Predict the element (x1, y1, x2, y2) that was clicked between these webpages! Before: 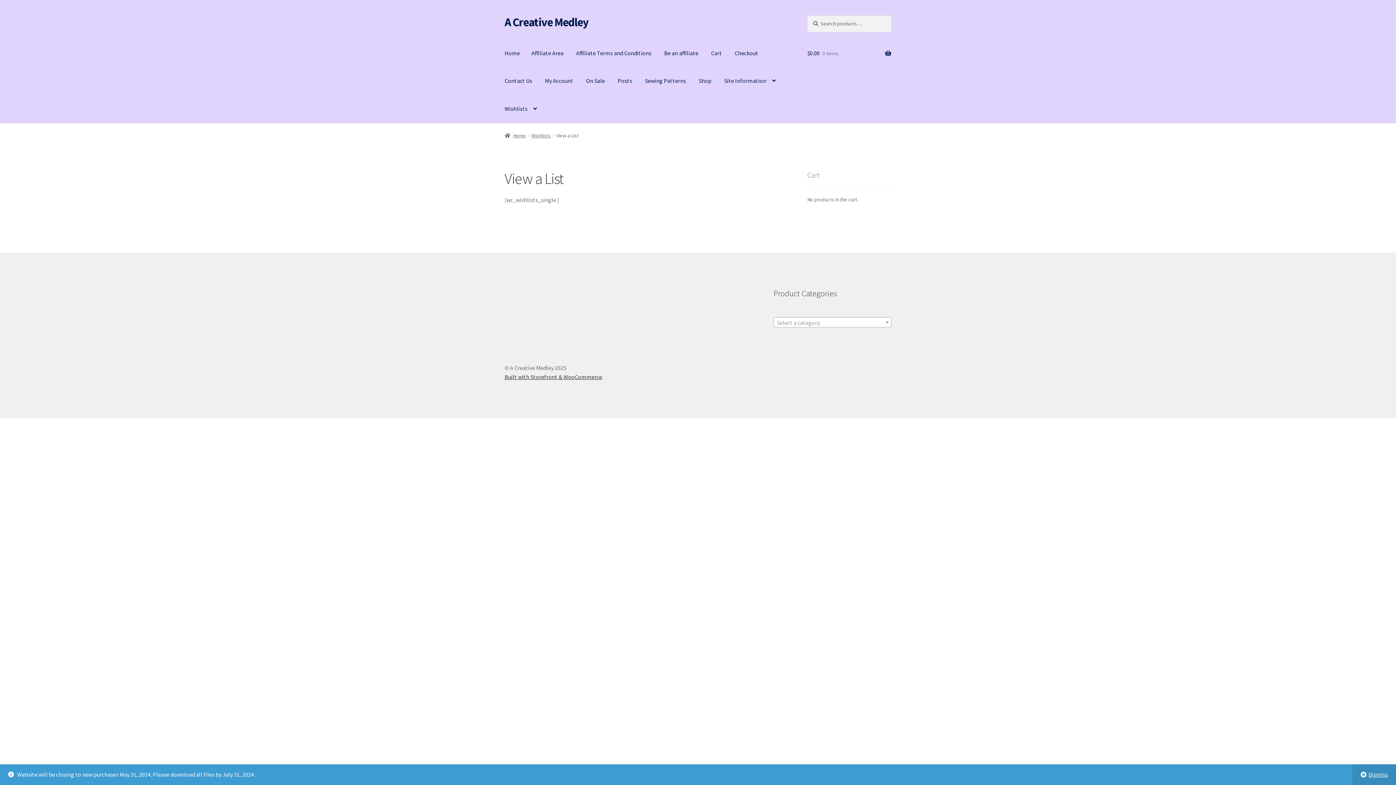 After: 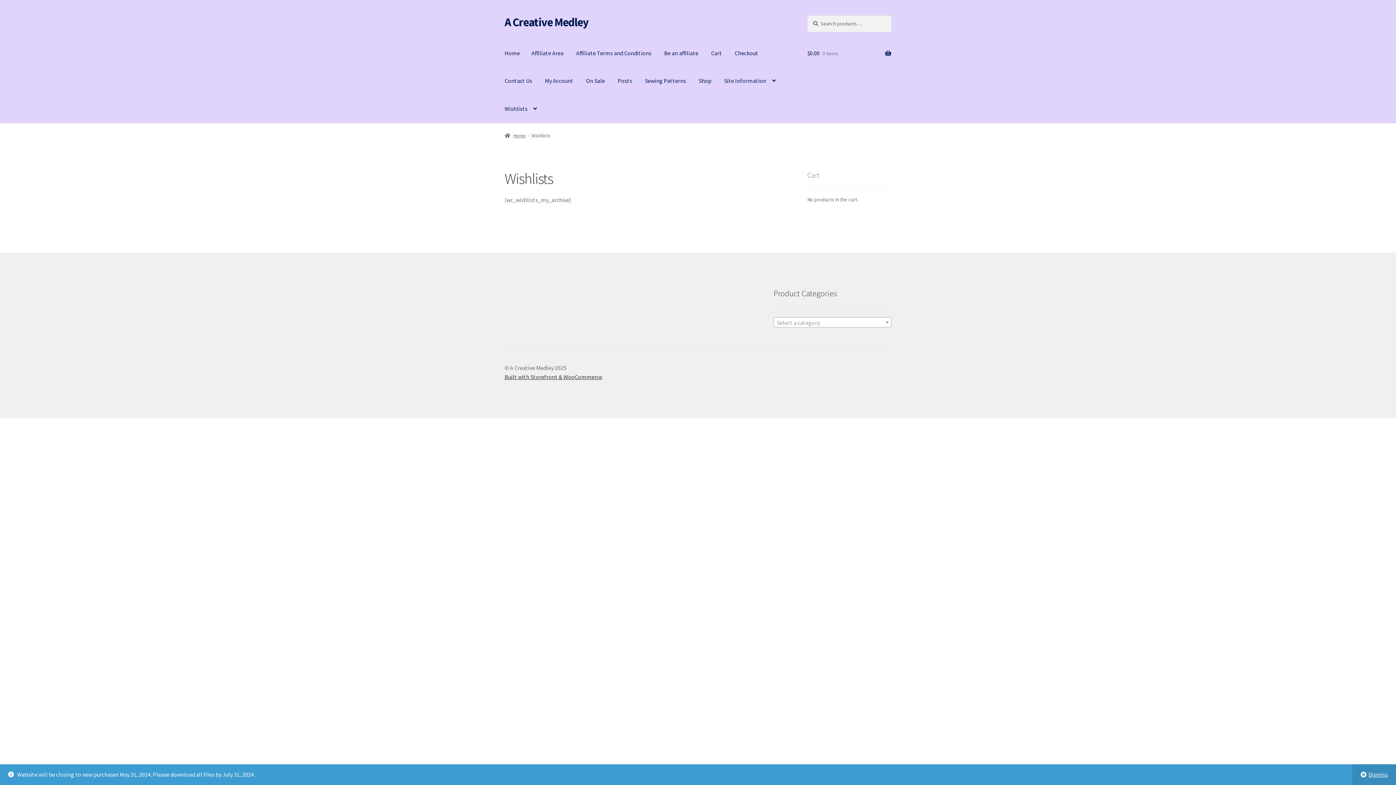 Action: label: Wishlists bbox: (531, 132, 550, 138)